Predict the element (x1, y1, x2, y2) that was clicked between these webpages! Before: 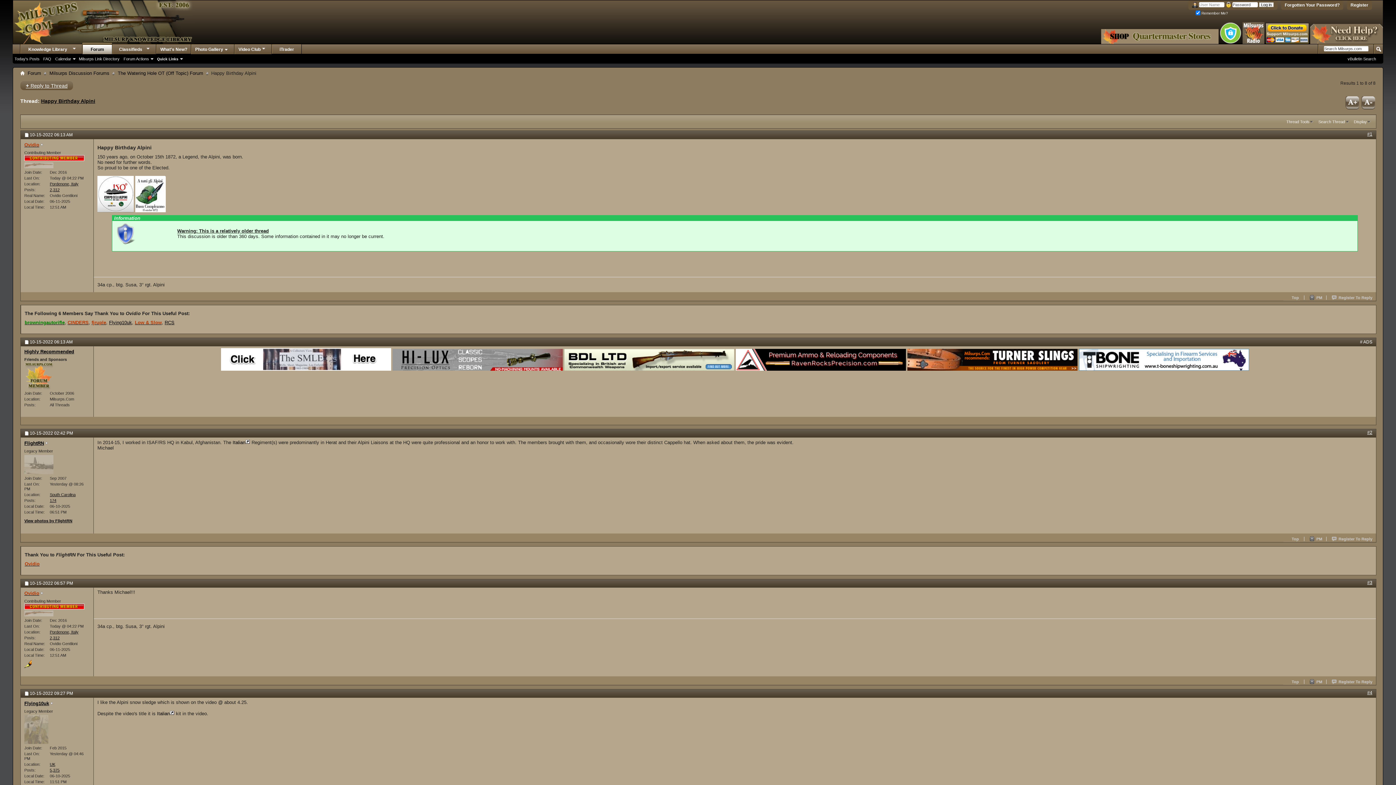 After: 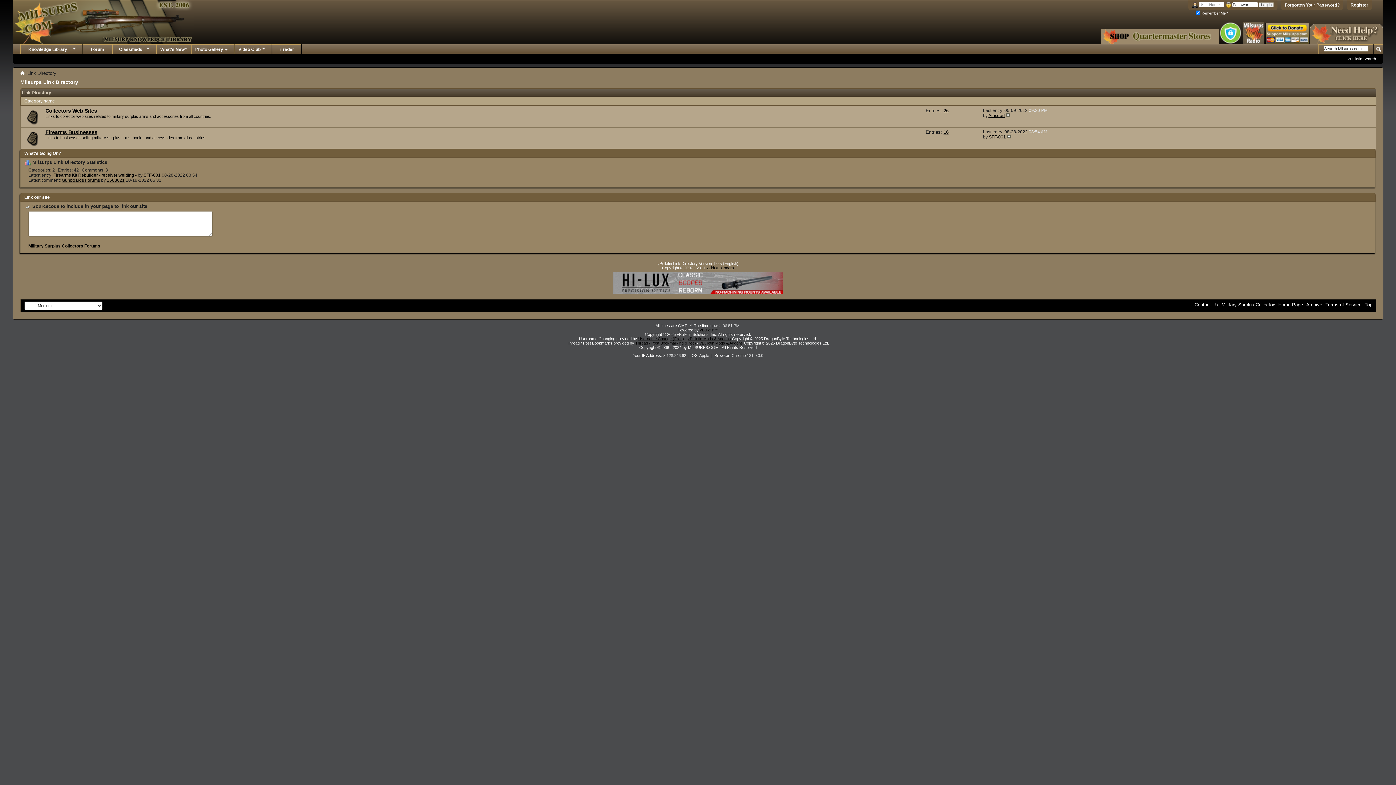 Action: bbox: (77, 56, 121, 61) label: Milsurps Link Directory